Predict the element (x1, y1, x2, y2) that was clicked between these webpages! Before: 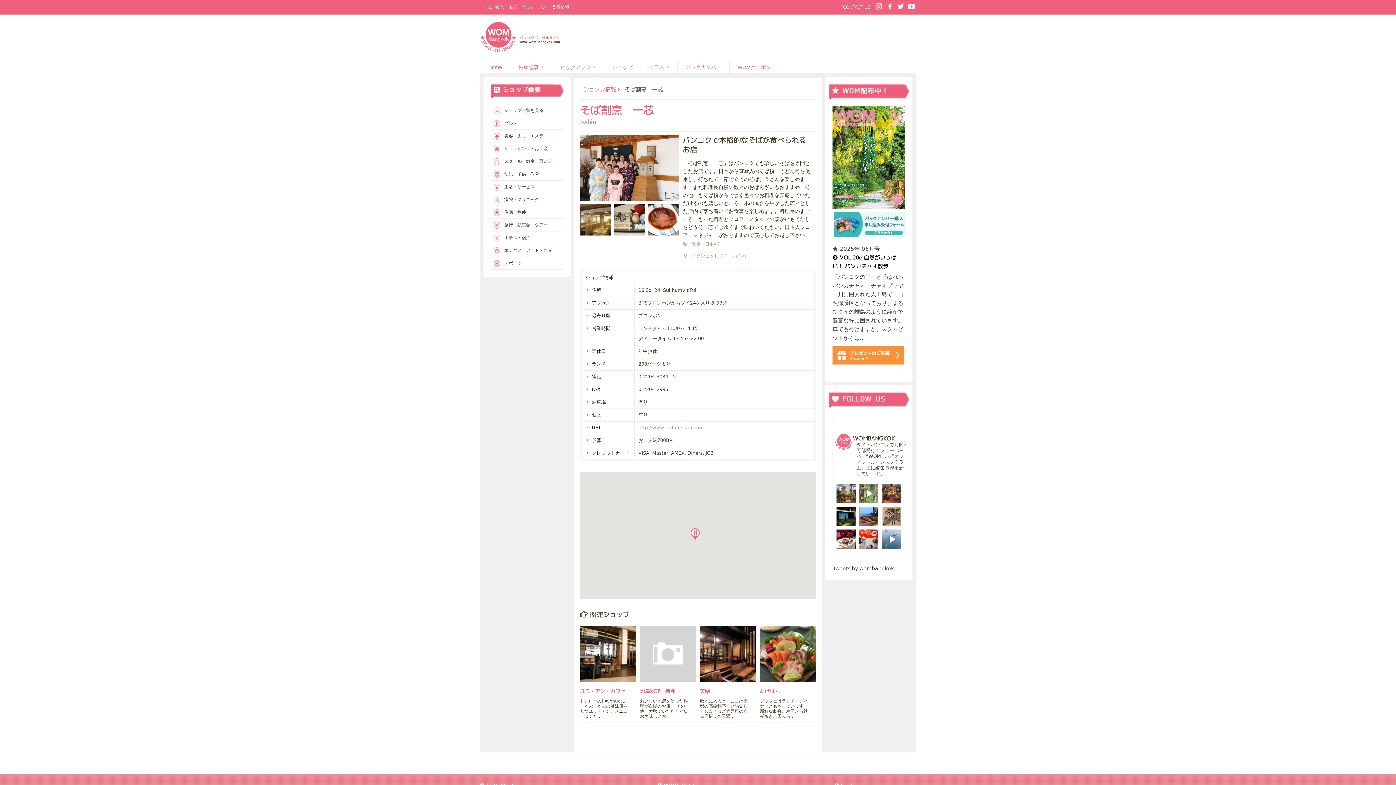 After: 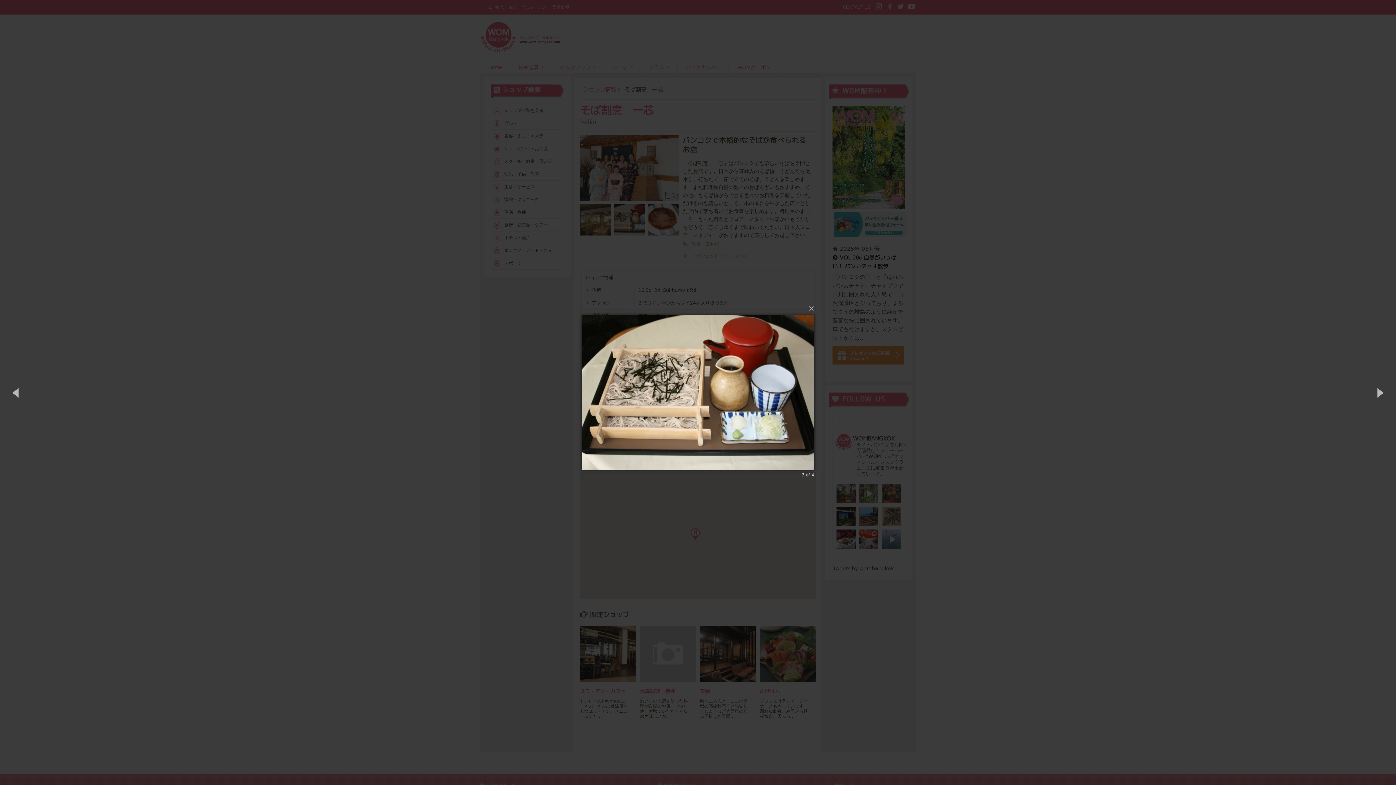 Action: bbox: (613, 229, 645, 236)